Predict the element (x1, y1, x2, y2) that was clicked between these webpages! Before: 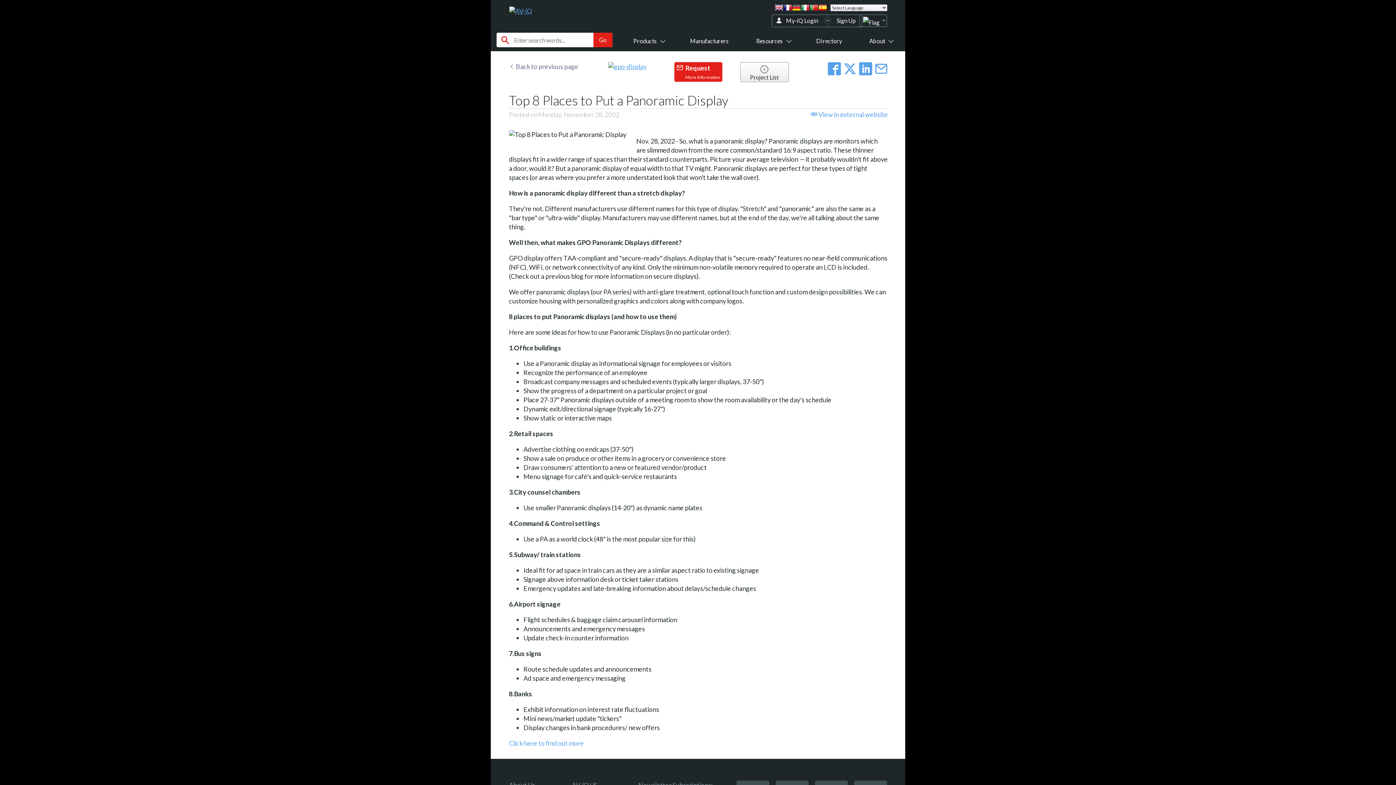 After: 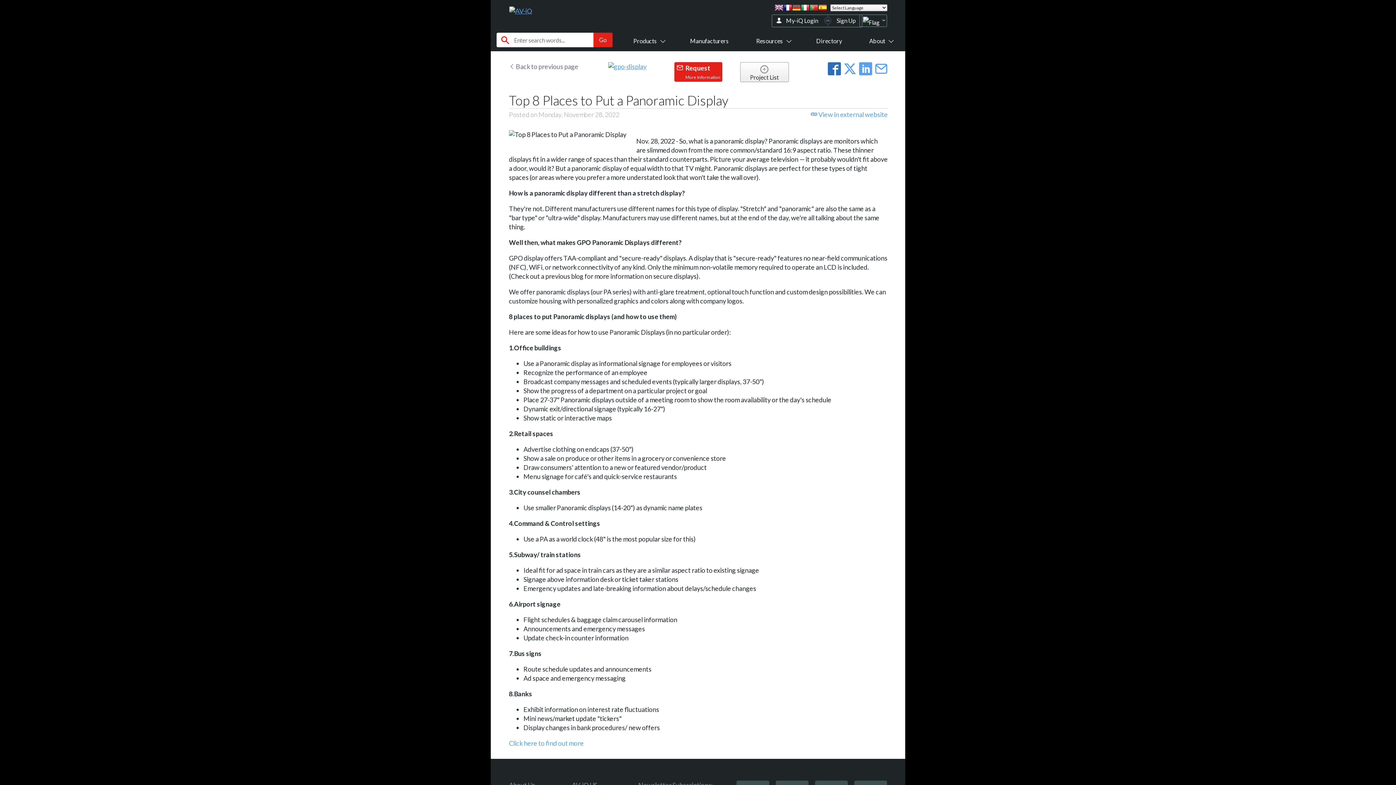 Action: label:   bbox: (828, 61, 843, 77)